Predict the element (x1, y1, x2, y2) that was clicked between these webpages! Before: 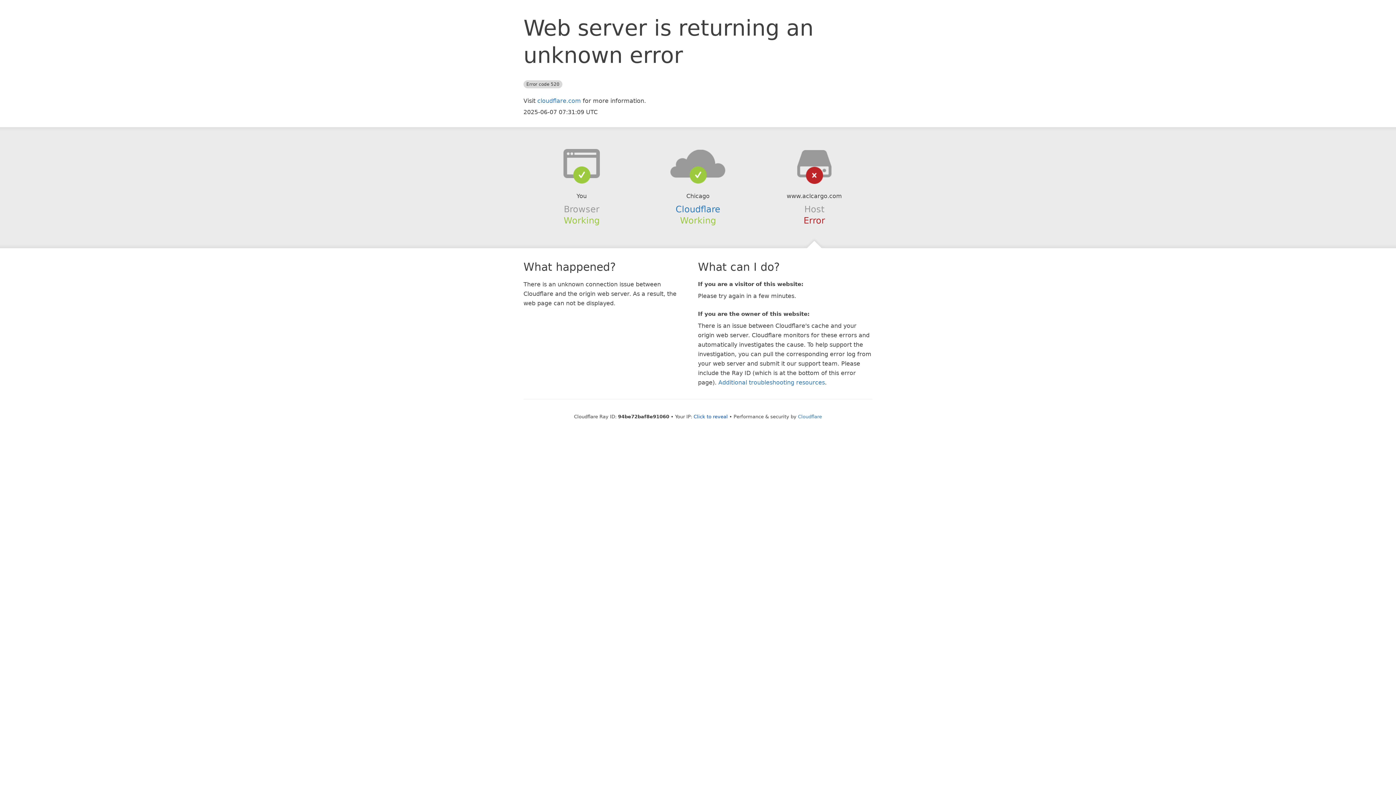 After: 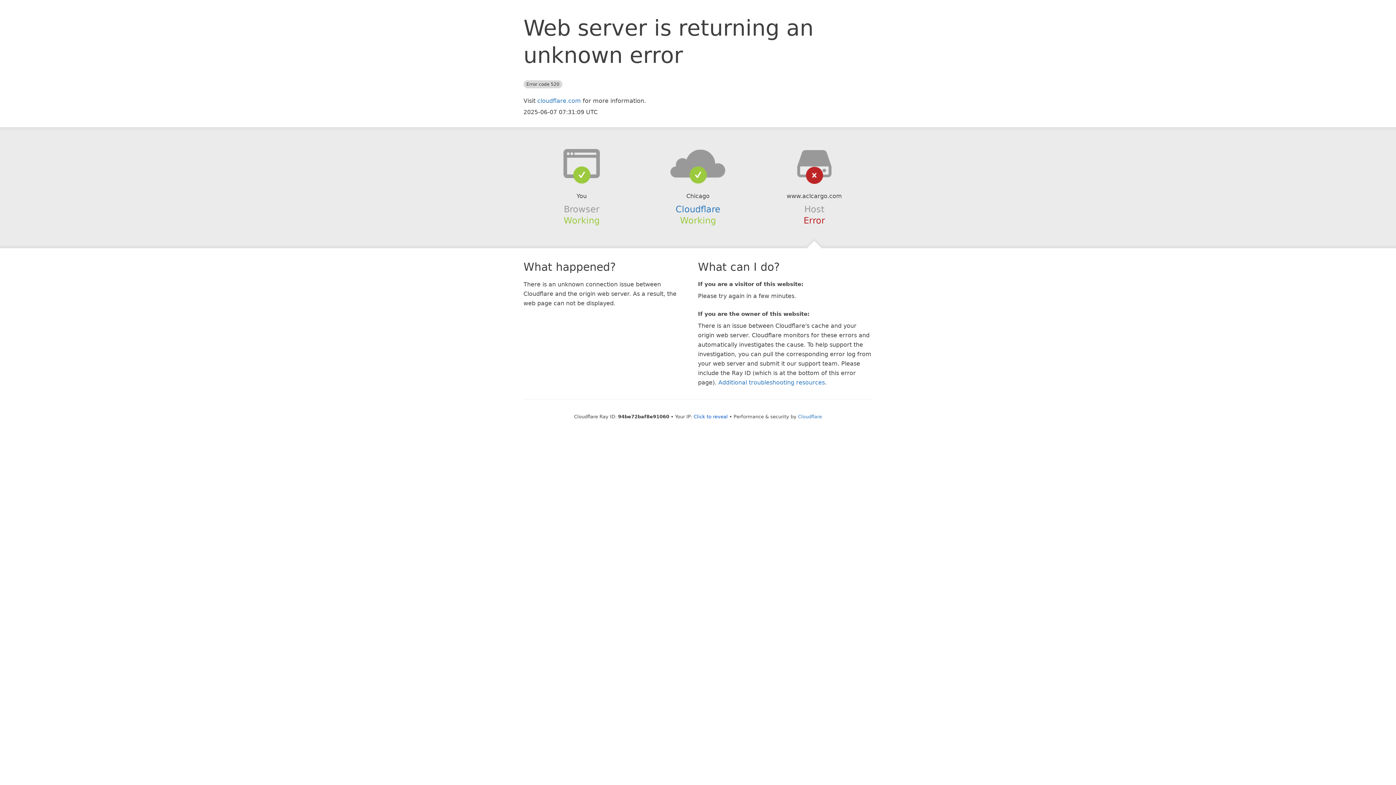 Action: bbox: (639, 148, 756, 178)